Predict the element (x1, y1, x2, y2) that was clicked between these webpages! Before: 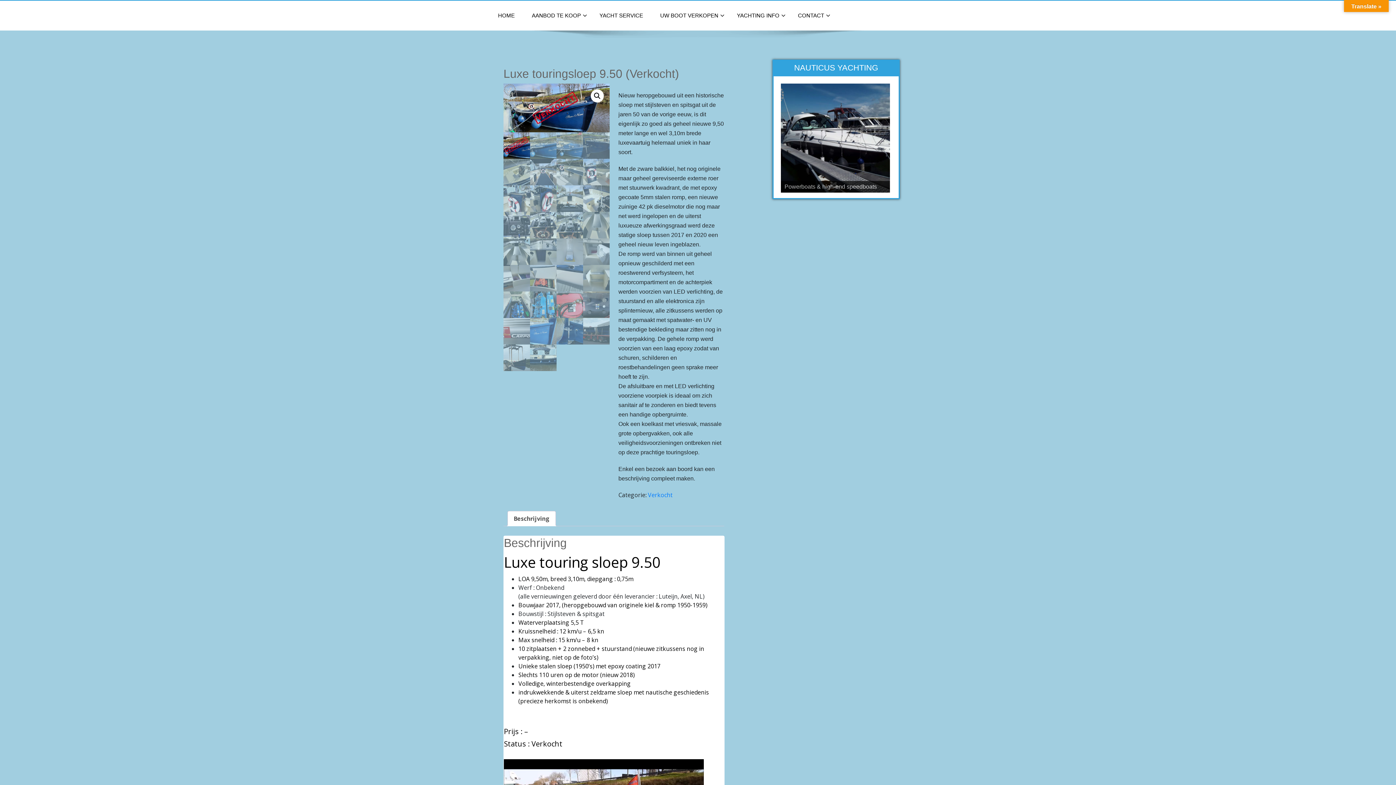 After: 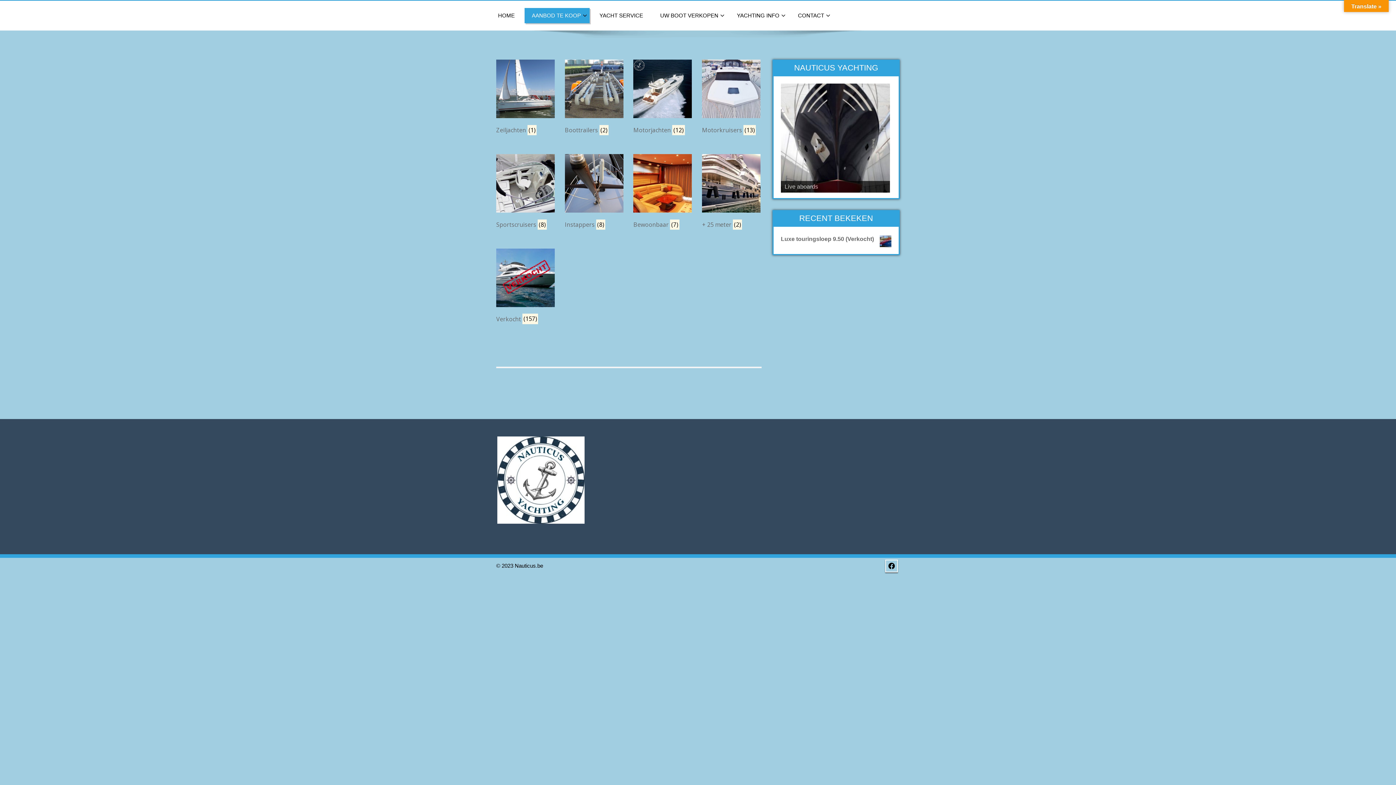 Action: label: AANBOD TE KOOP bbox: (524, 8, 589, 23)